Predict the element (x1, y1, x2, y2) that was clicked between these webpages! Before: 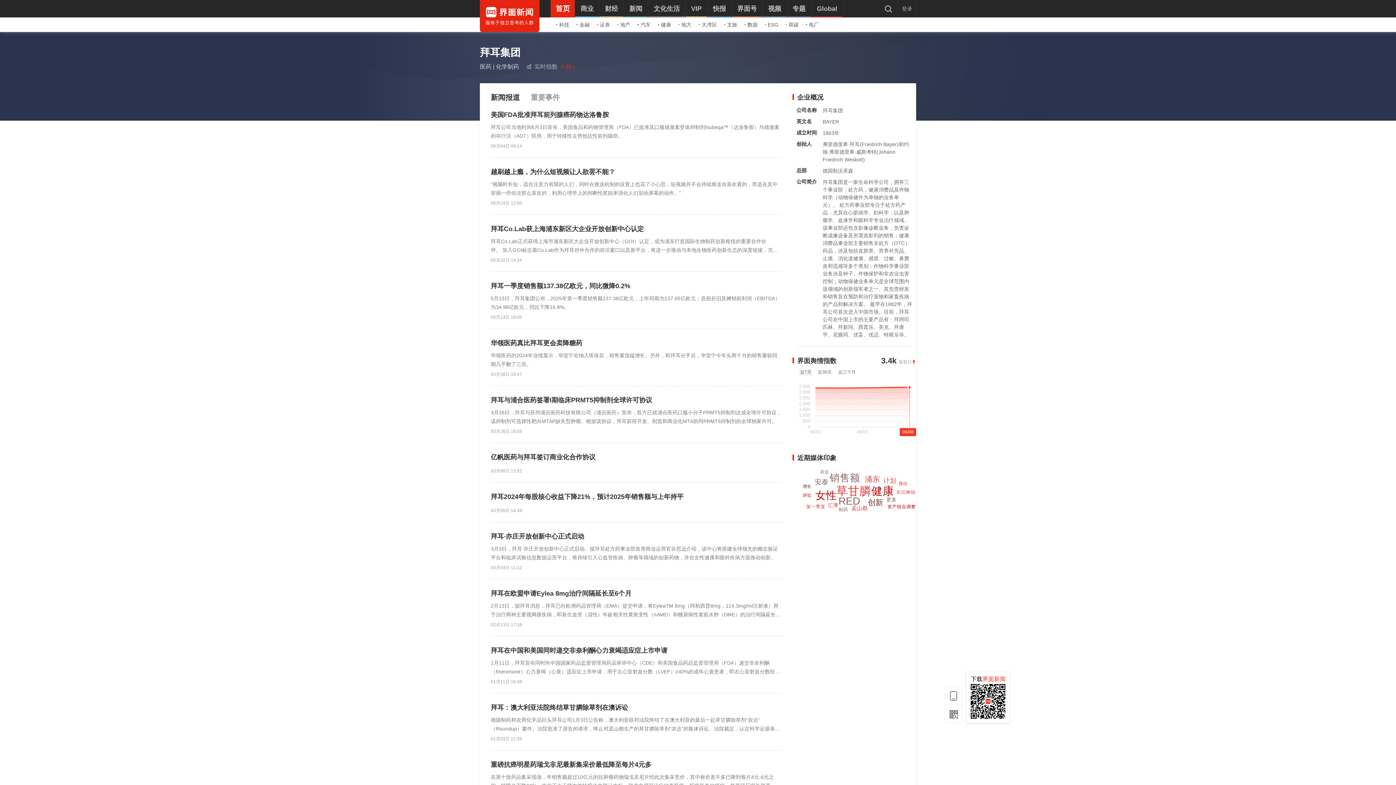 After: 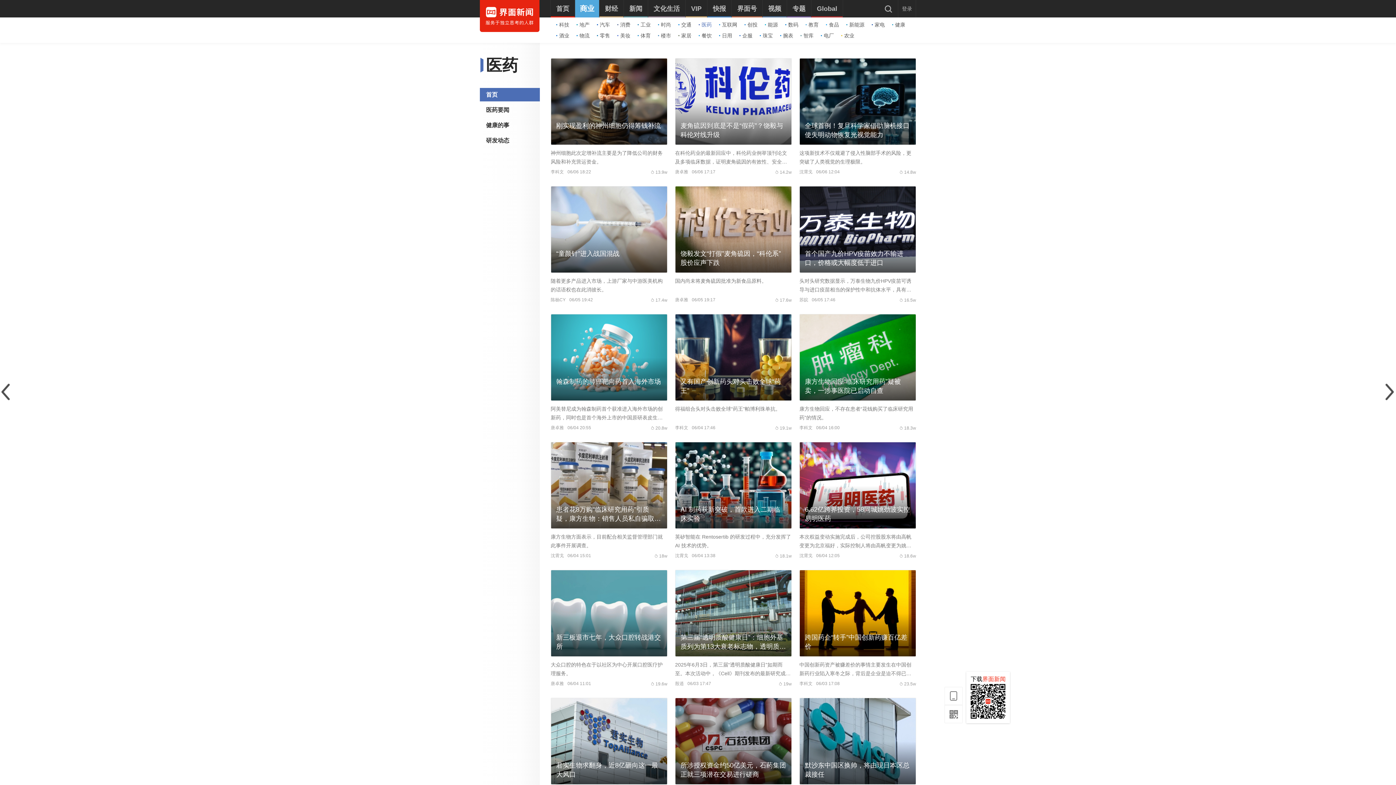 Action: label: 健康 bbox: (658, 21, 671, 28)